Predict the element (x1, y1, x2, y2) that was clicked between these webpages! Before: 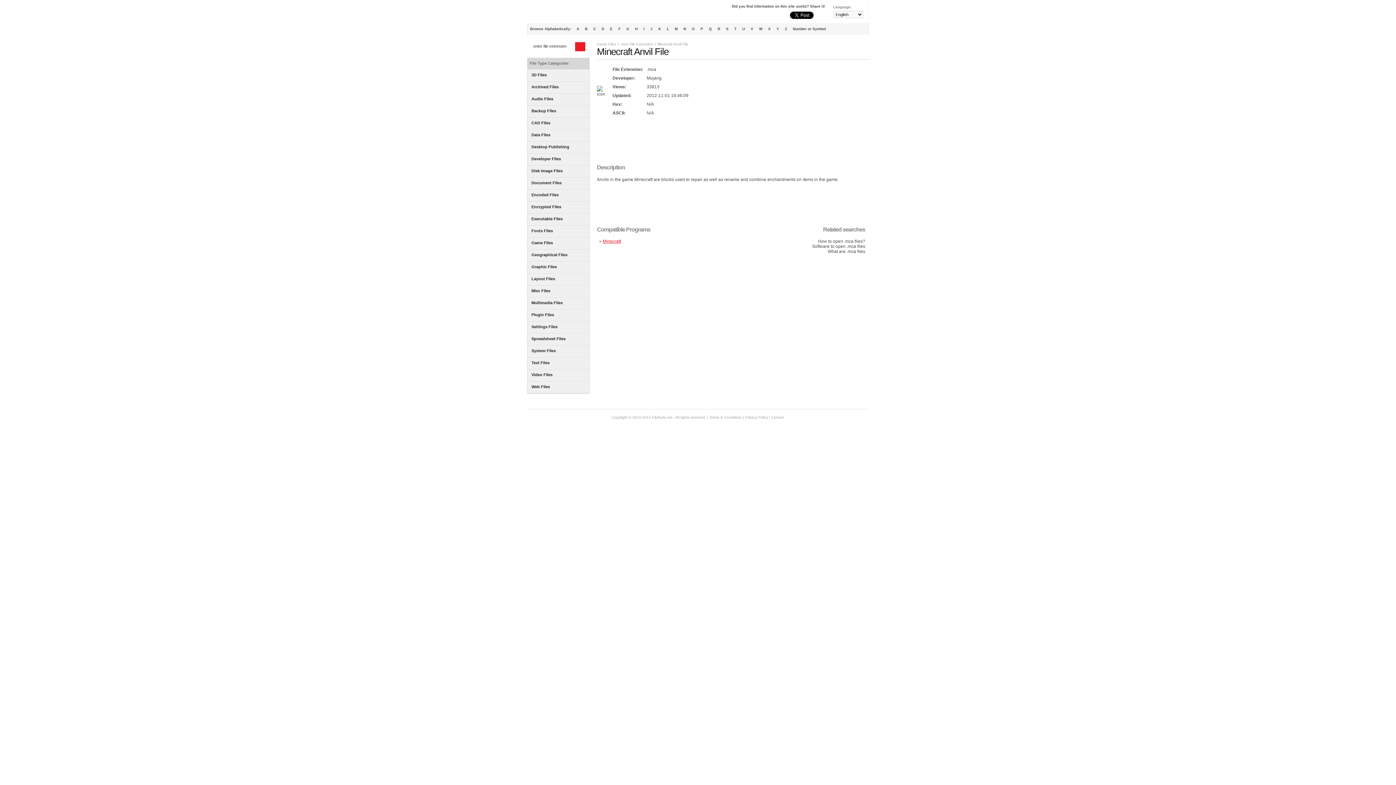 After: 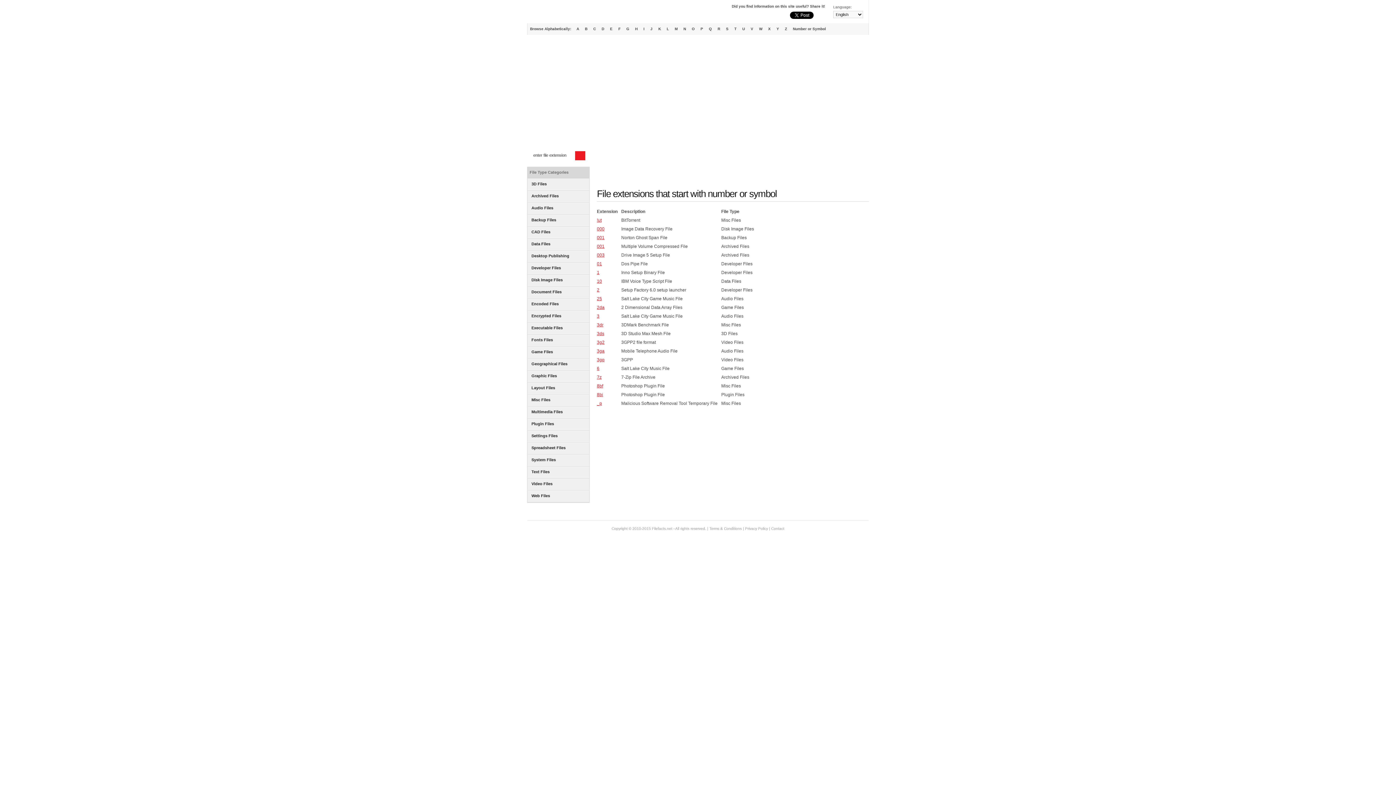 Action: label: Number or Symbol bbox: (790, 23, 829, 34)